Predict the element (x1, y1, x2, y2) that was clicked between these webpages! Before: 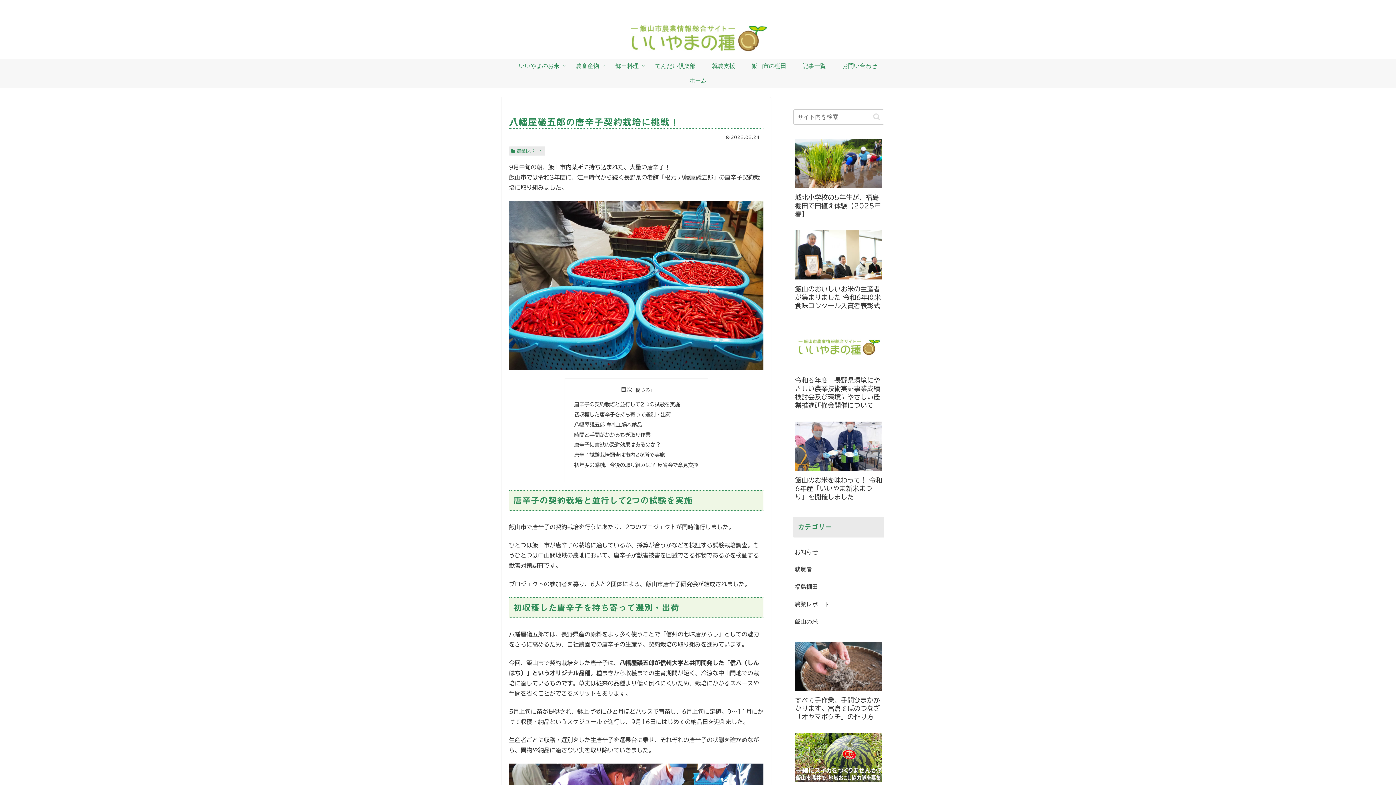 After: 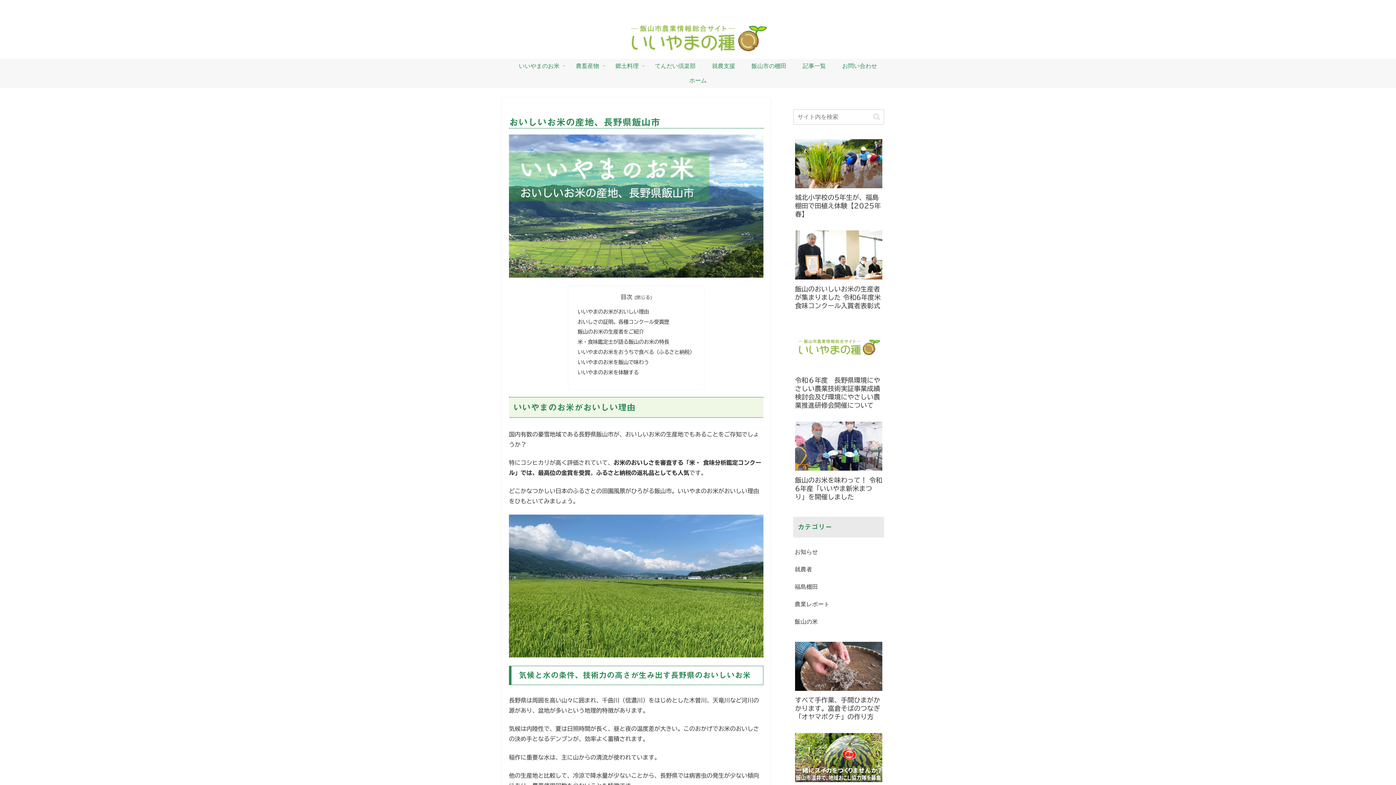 Action: bbox: (510, 58, 567, 73) label: いいやまのお米